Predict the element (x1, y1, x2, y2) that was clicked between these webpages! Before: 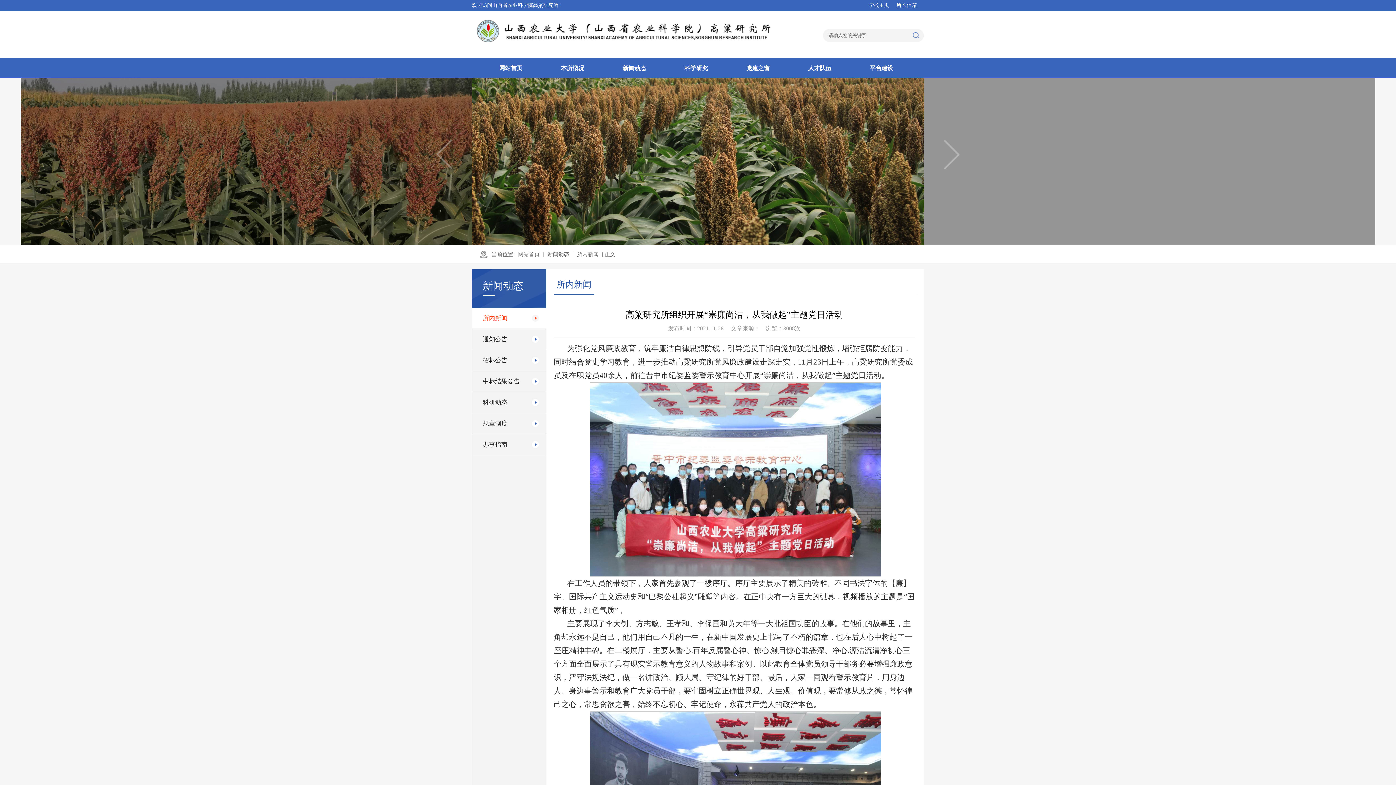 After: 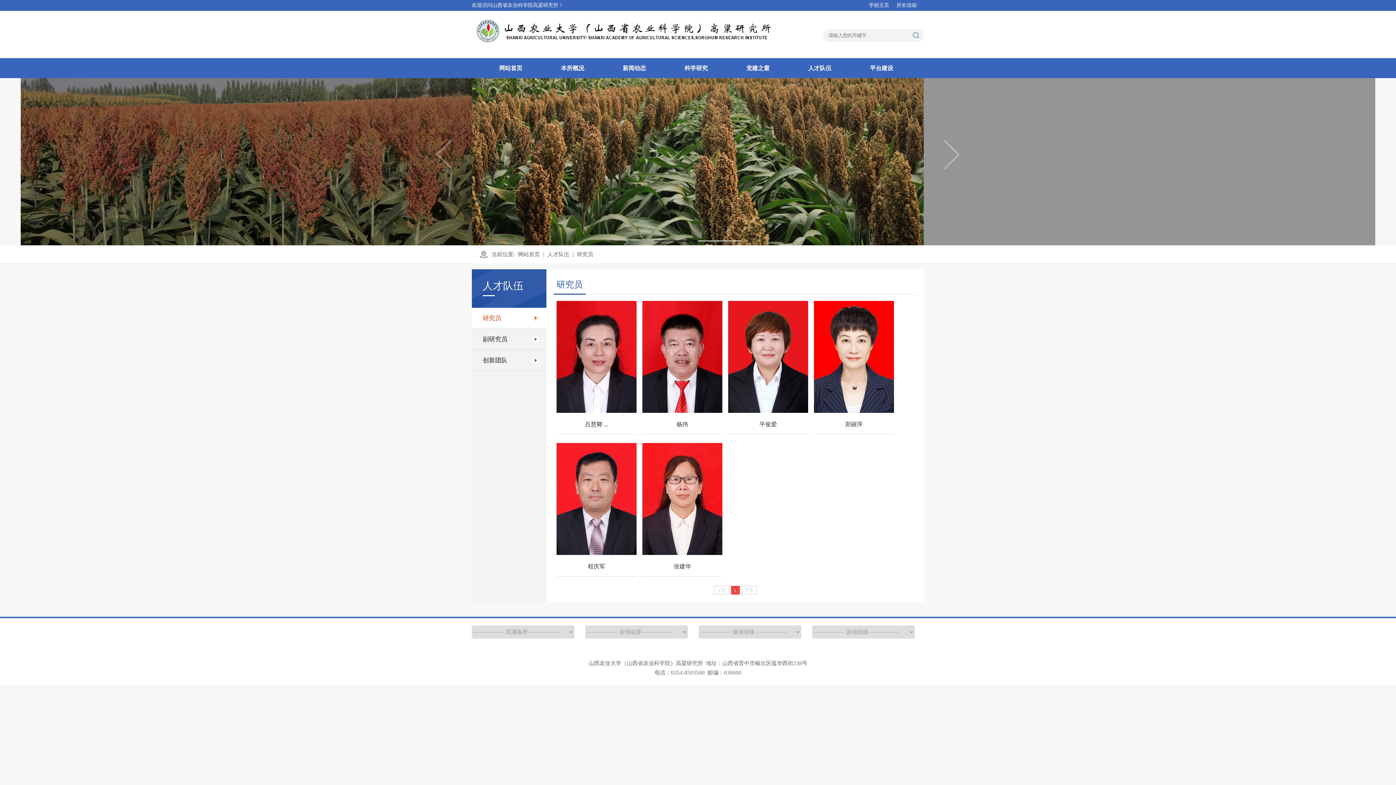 Action: bbox: (808, 65, 831, 71) label: 人才队伍